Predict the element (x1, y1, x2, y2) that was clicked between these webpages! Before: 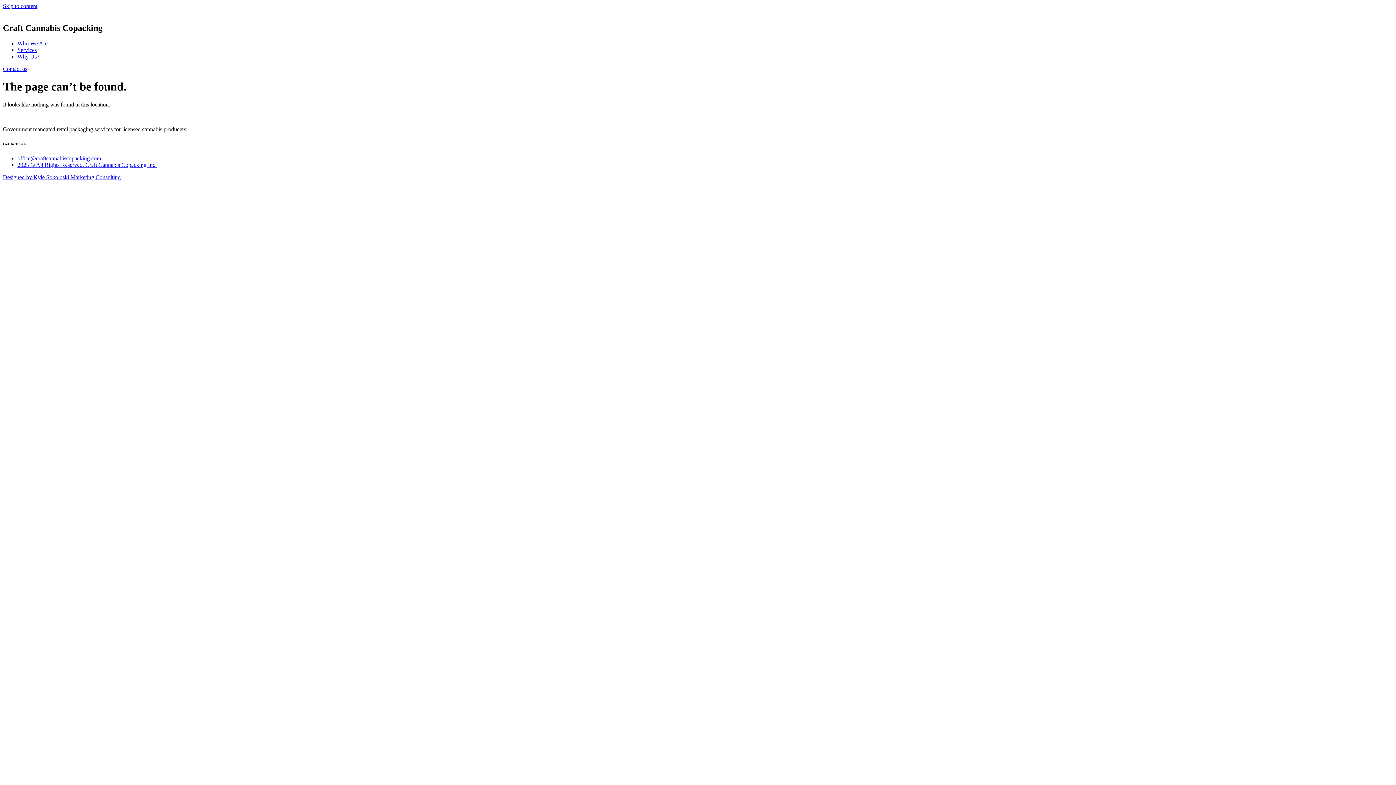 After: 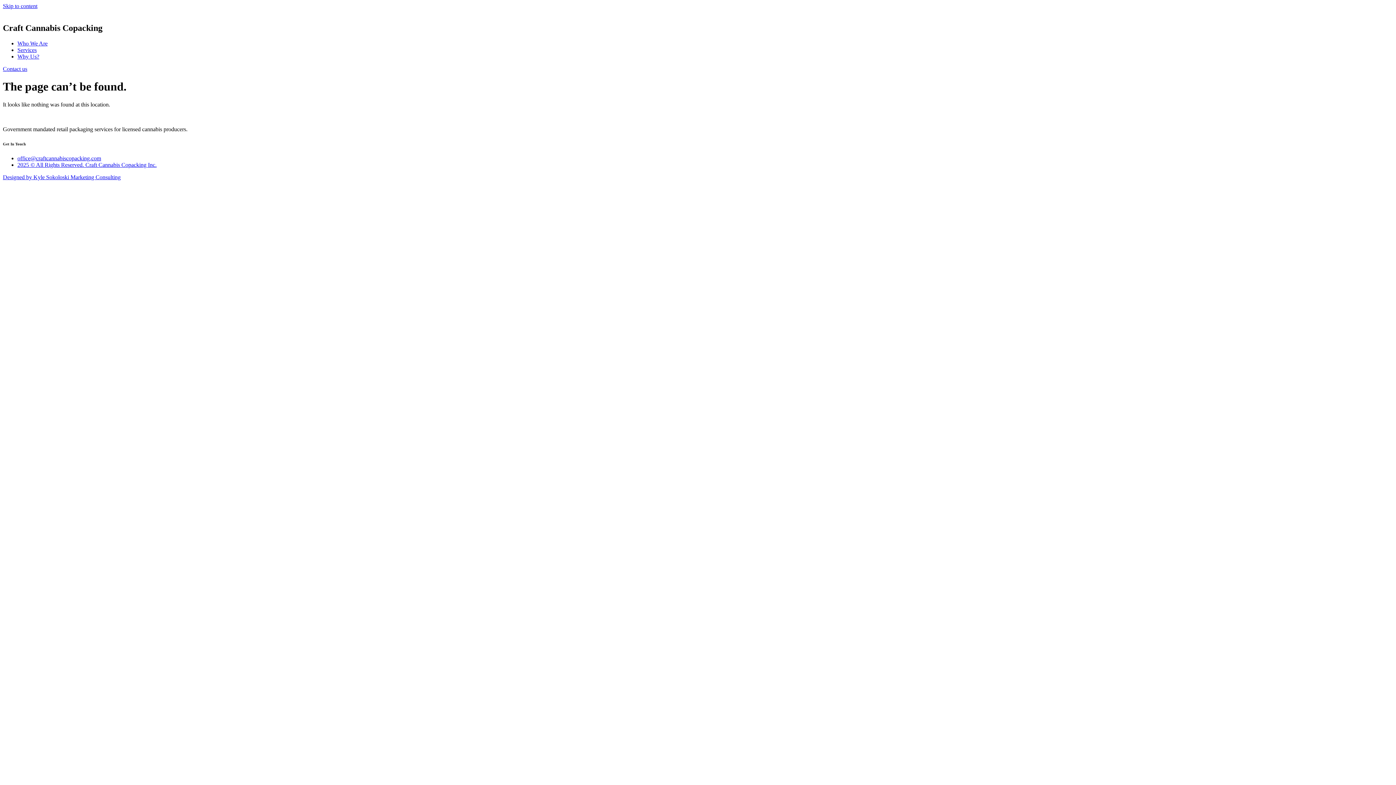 Action: bbox: (2, 2, 37, 9) label: Skip to content